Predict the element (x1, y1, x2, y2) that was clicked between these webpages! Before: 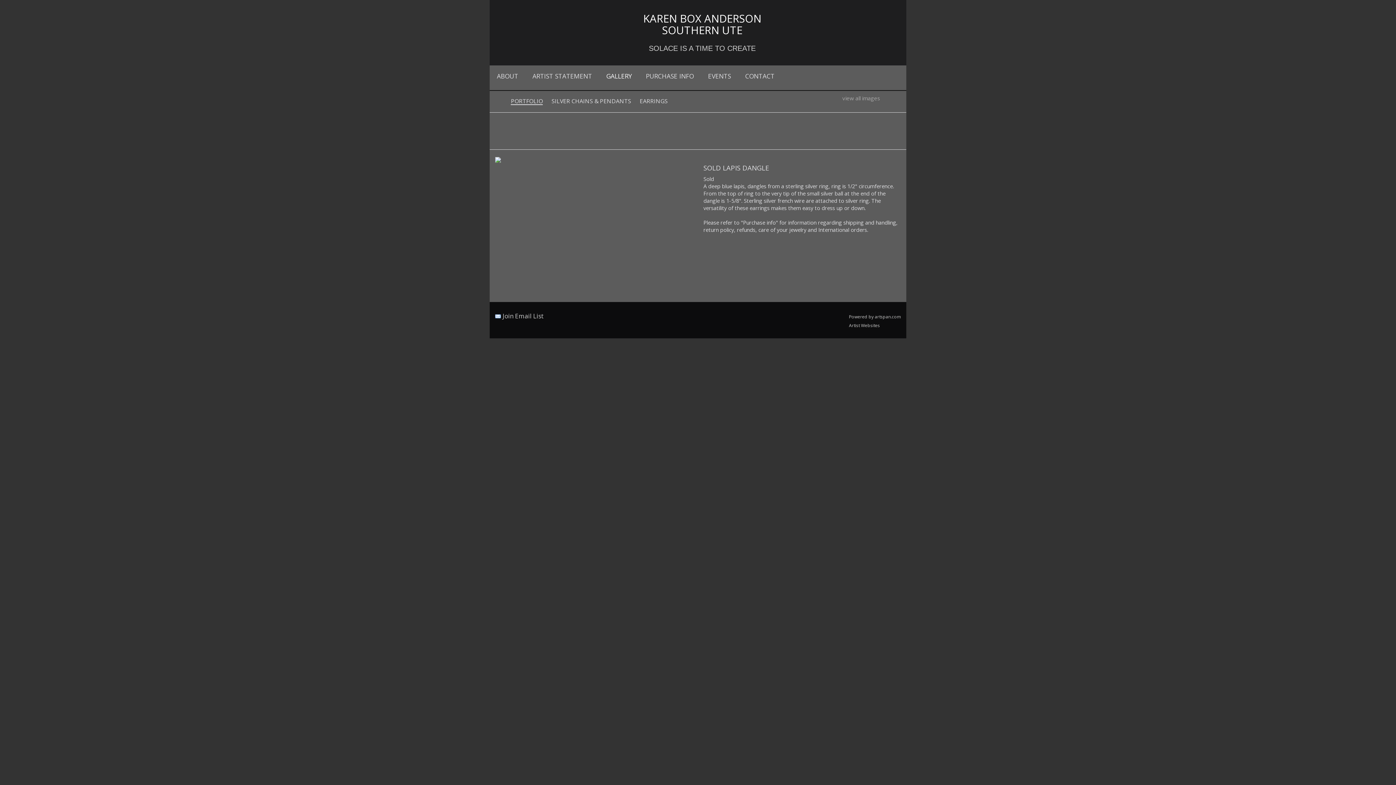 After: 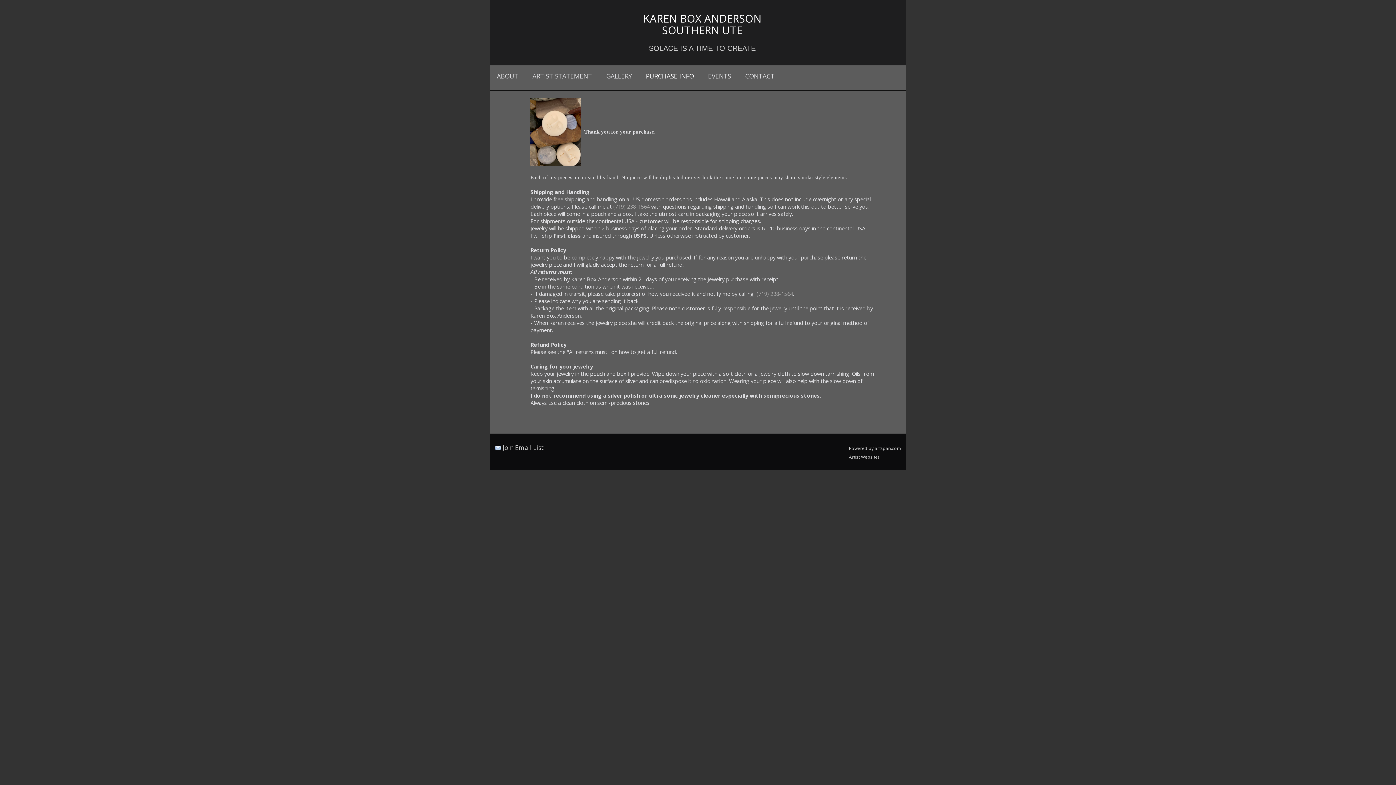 Action: label: PURCHASE INFO bbox: (644, 71, 695, 80)